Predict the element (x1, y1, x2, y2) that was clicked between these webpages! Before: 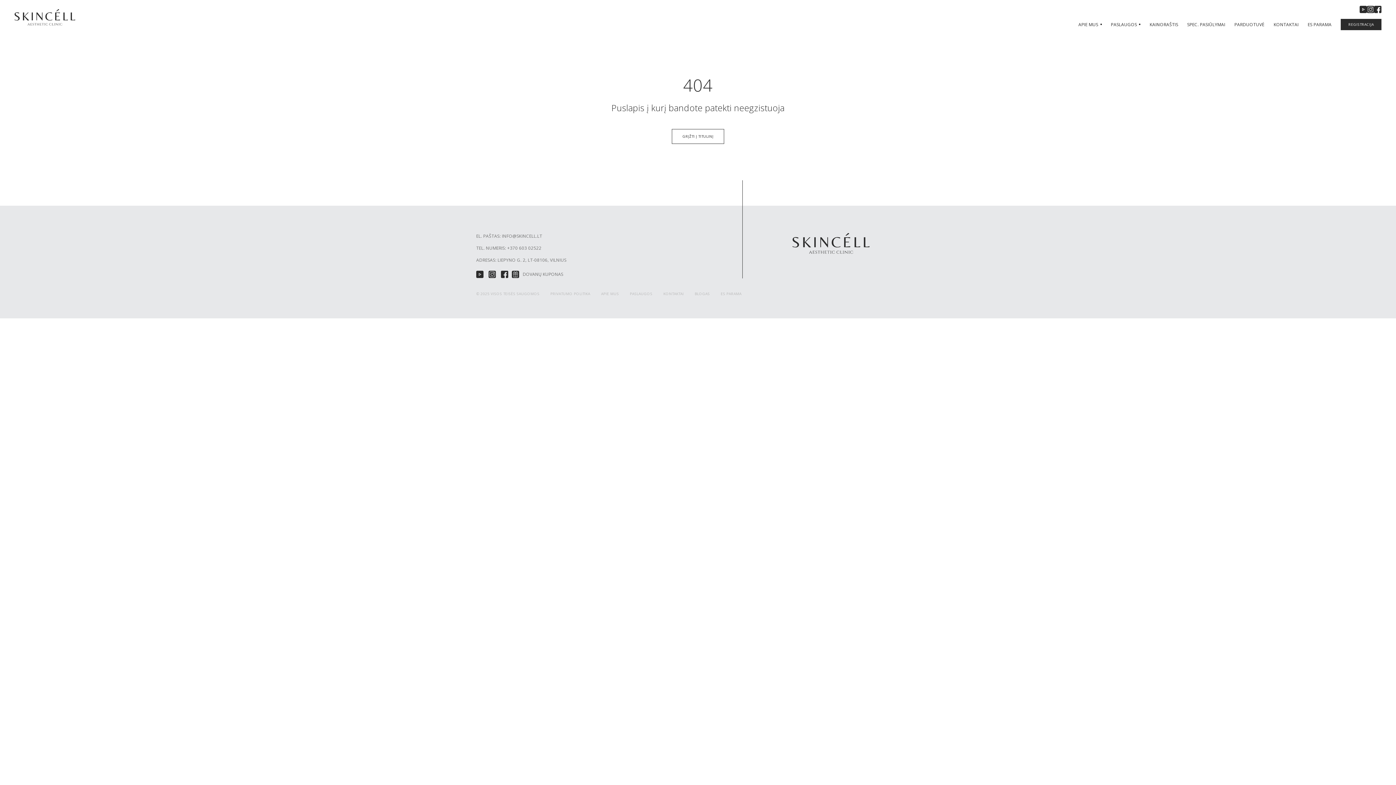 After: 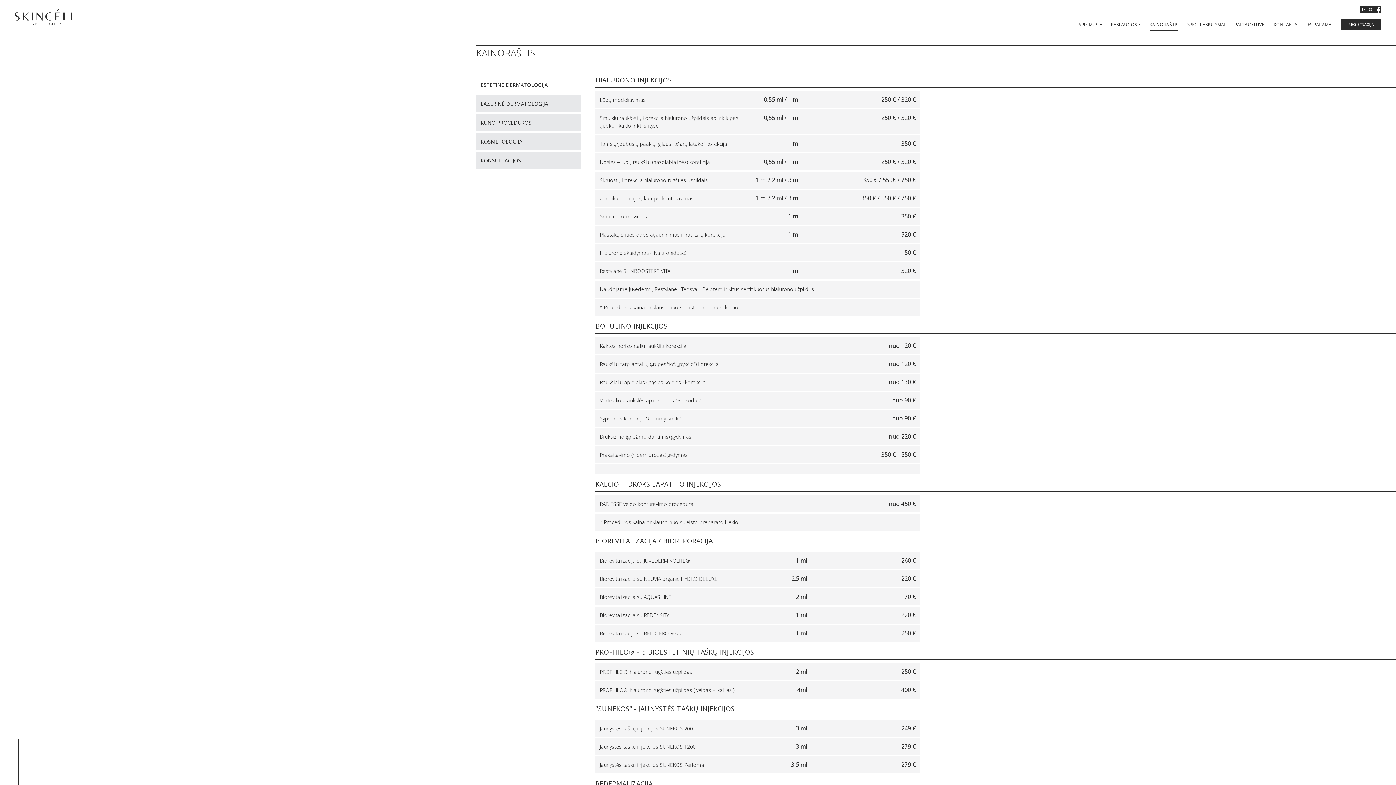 Action: bbox: (1149, 21, 1178, 27) label: KAINORAŠTIS